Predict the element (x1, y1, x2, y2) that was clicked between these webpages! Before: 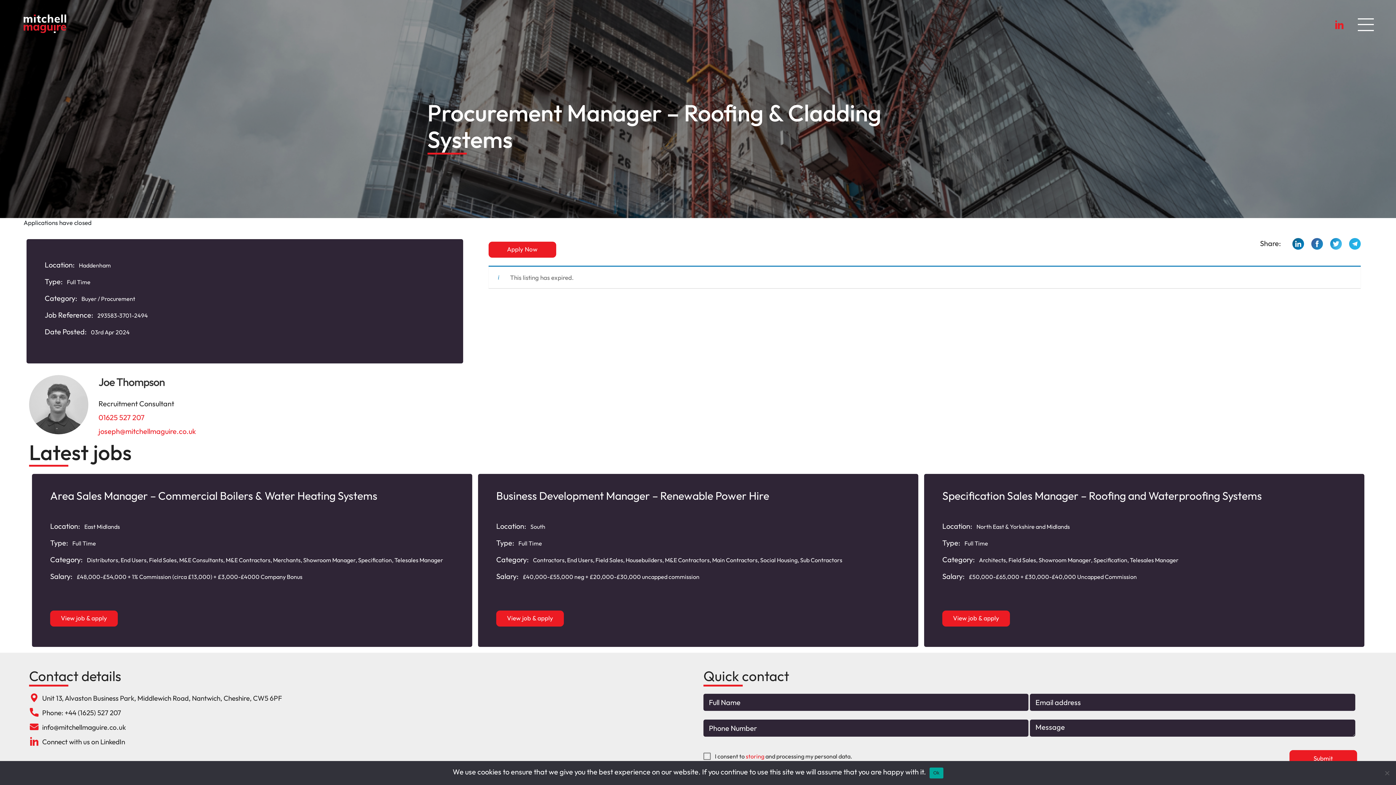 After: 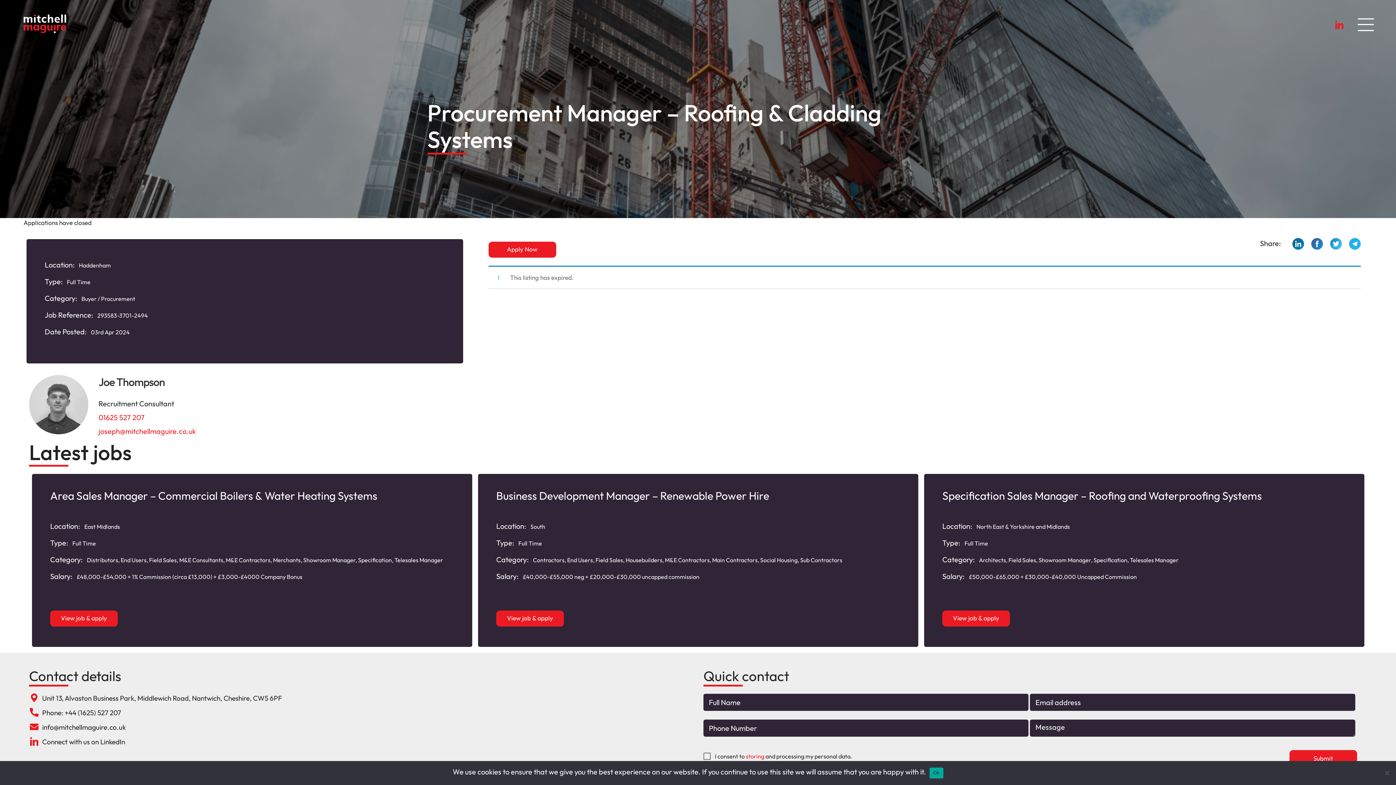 Action: bbox: (1349, 237, 1361, 249)